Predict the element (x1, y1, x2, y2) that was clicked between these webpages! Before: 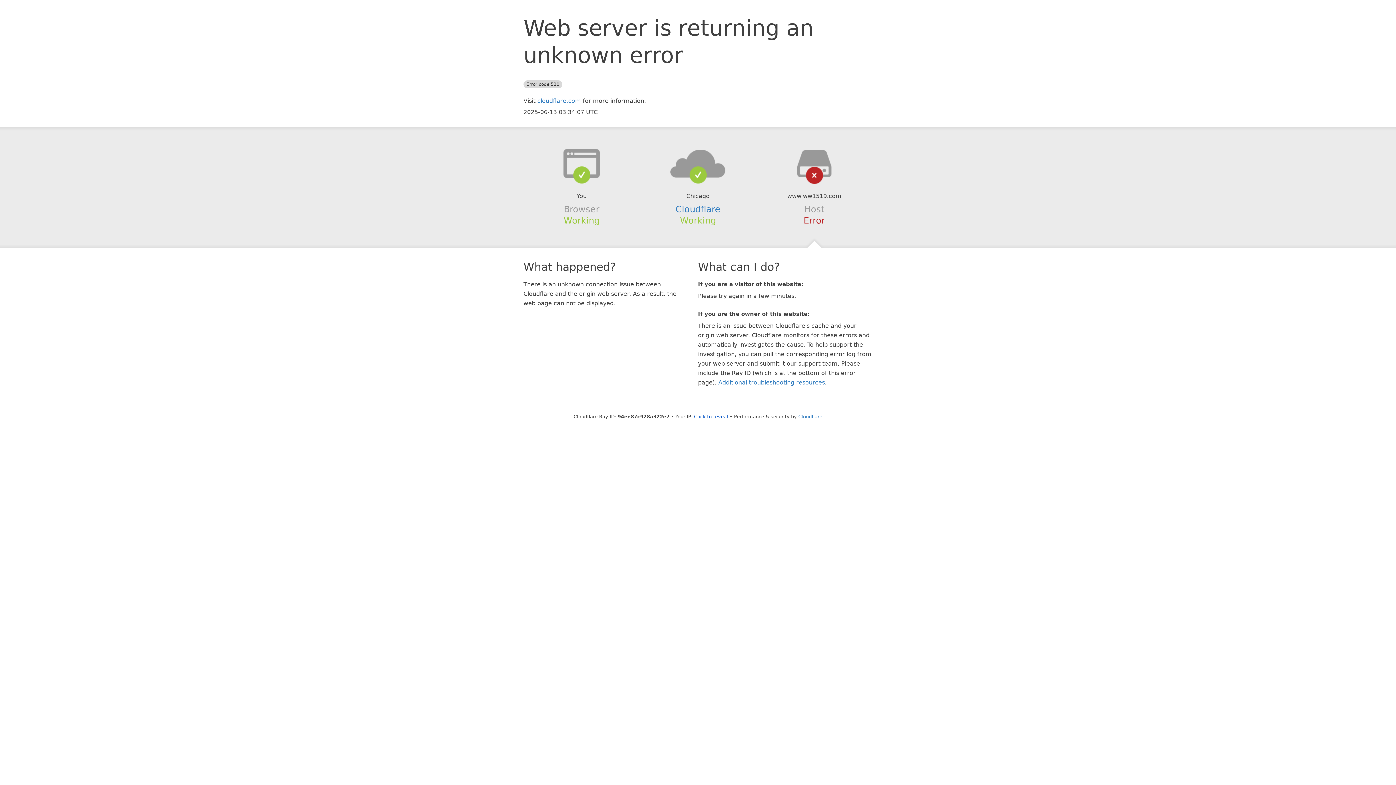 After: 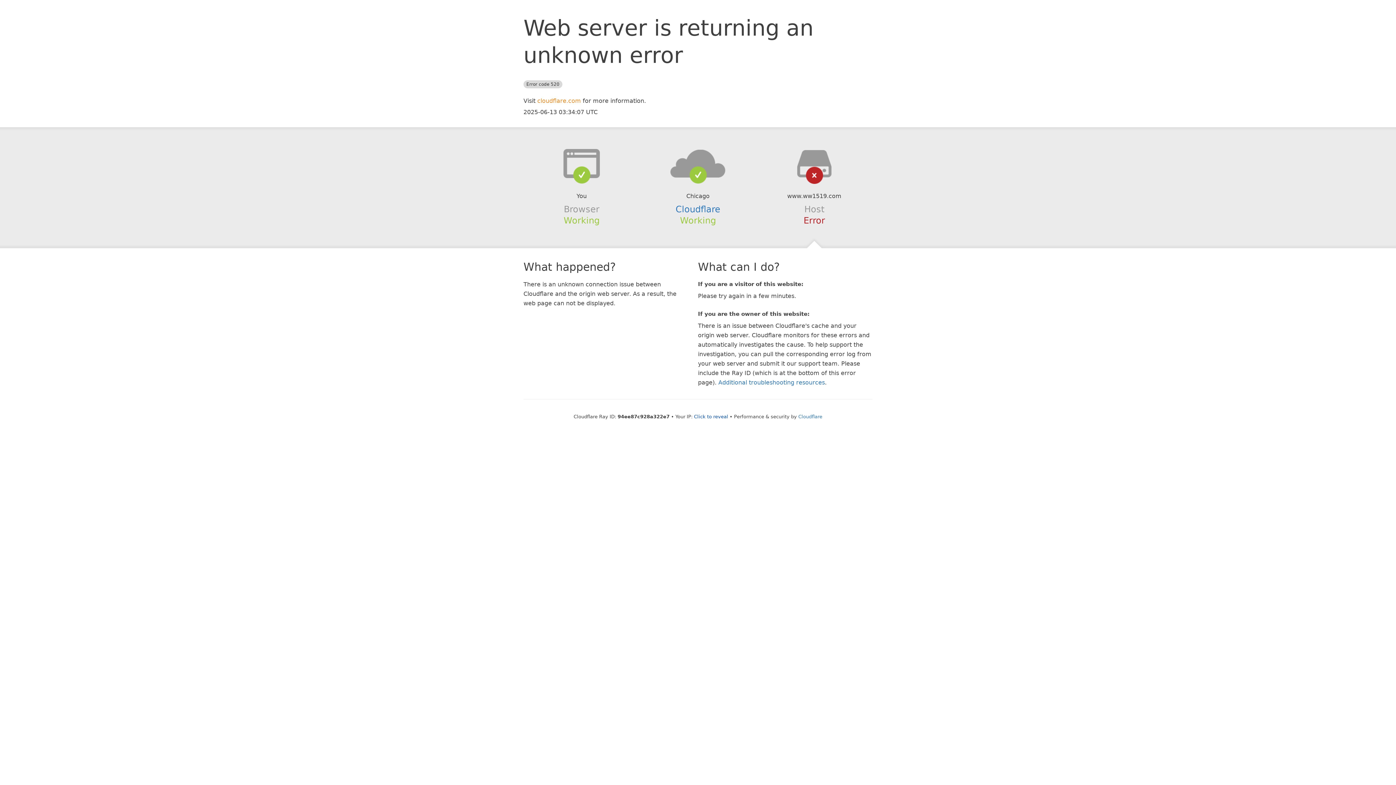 Action: bbox: (537, 97, 581, 104) label: cloudflare.com